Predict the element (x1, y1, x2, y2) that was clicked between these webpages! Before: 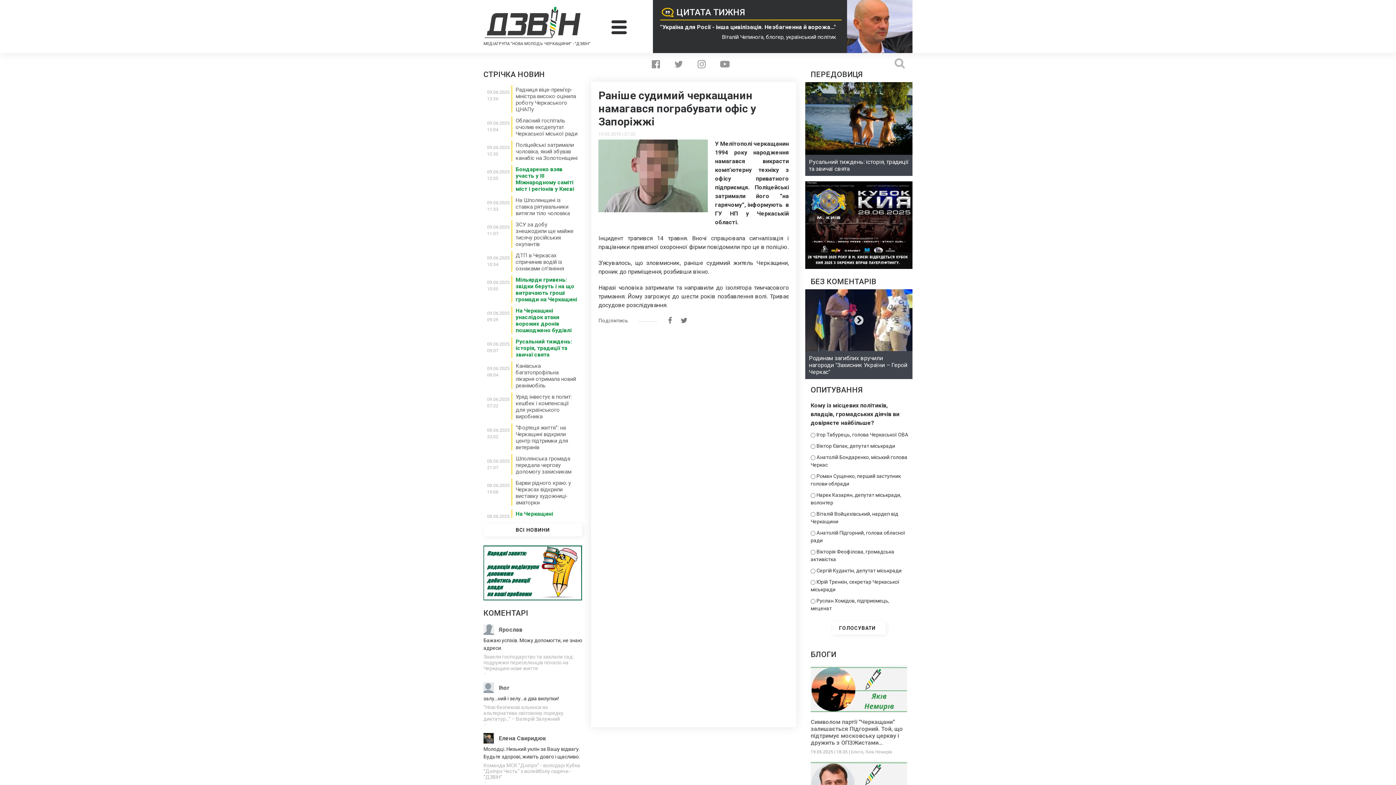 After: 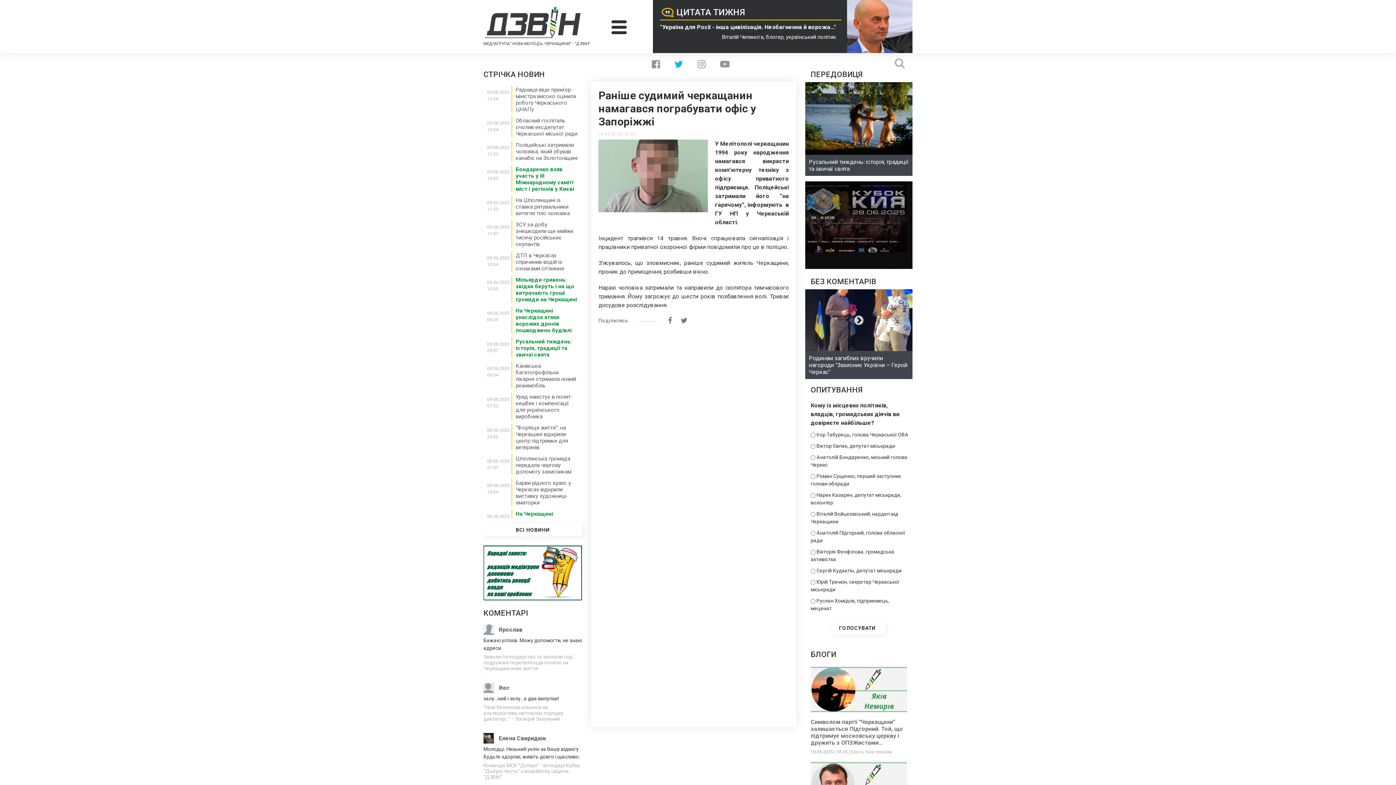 Action: bbox: (674, 59, 683, 69)